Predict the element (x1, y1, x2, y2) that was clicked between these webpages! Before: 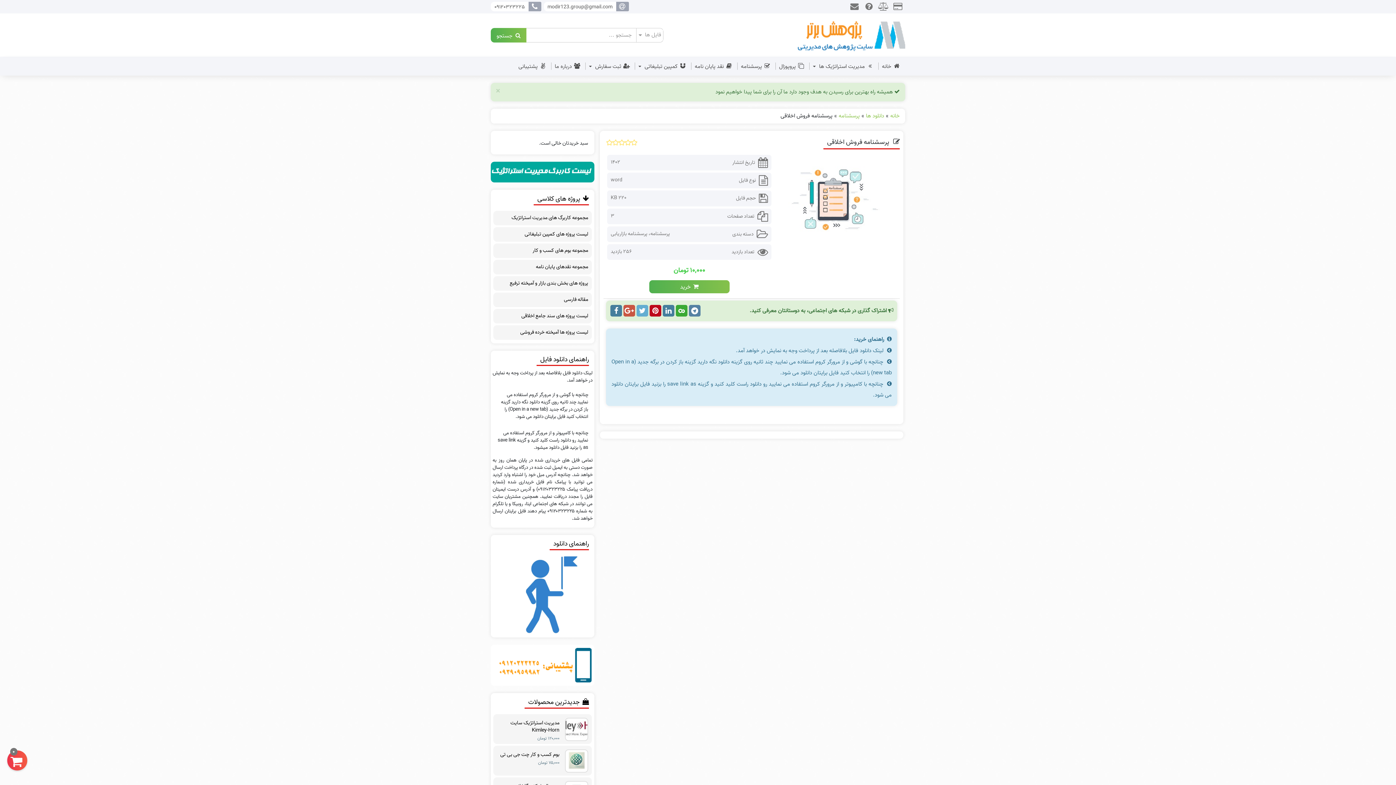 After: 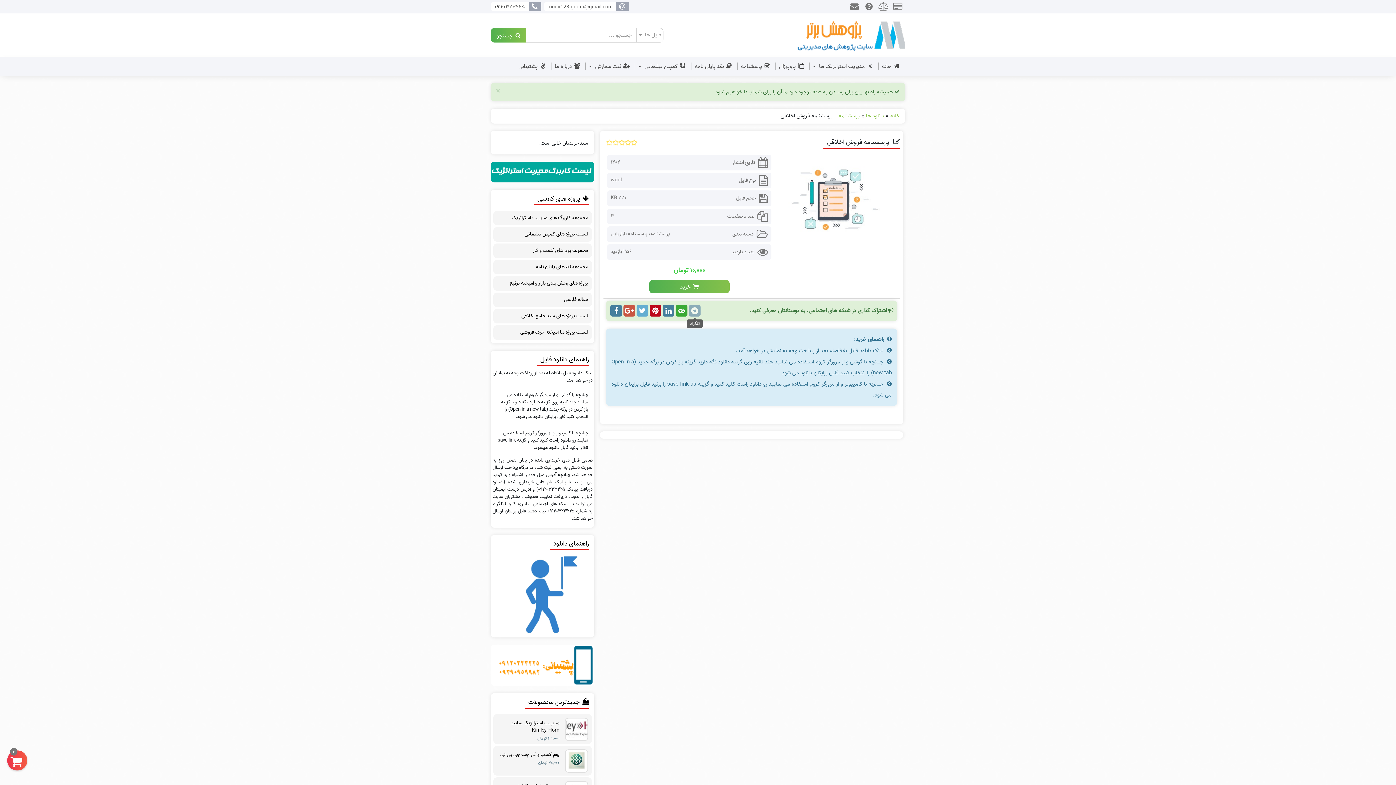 Action: bbox: (689, 305, 700, 316)